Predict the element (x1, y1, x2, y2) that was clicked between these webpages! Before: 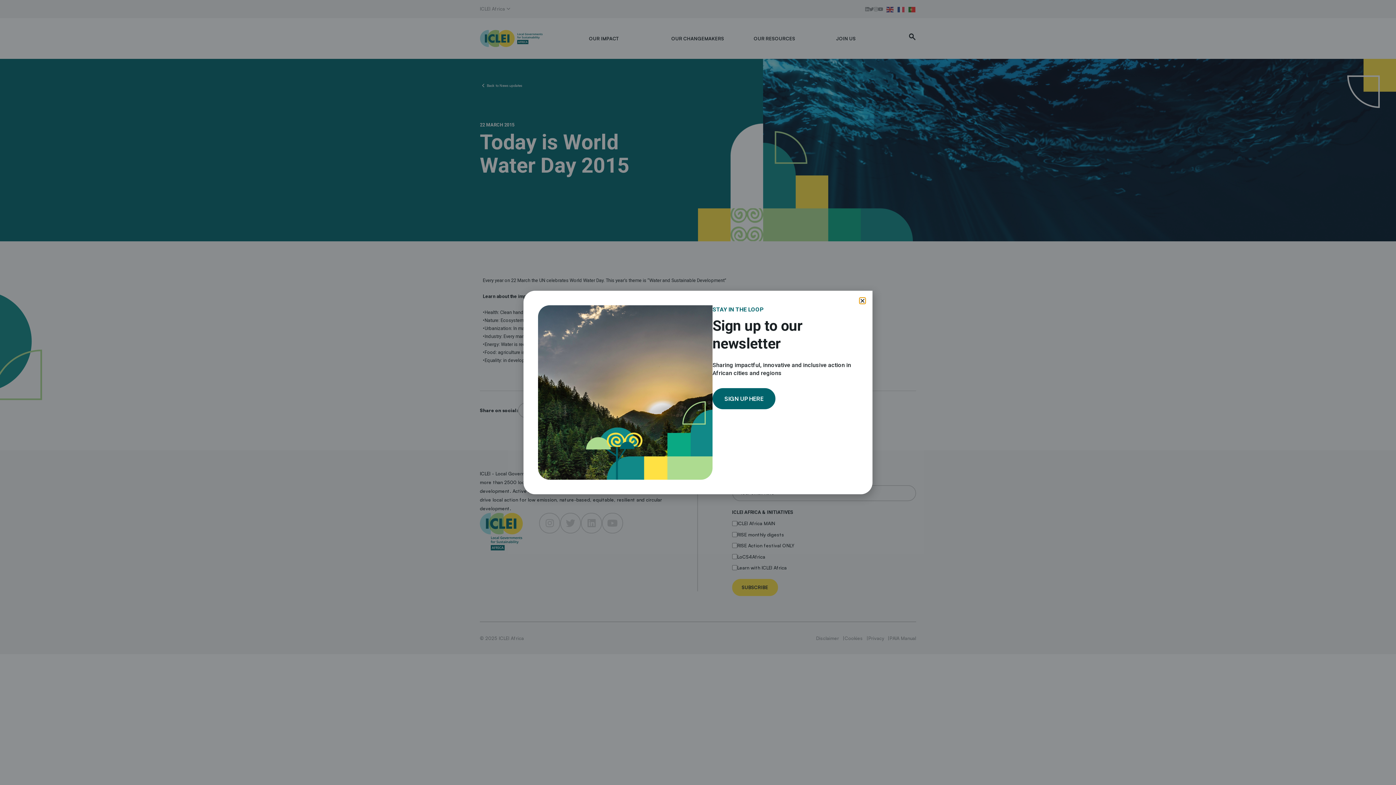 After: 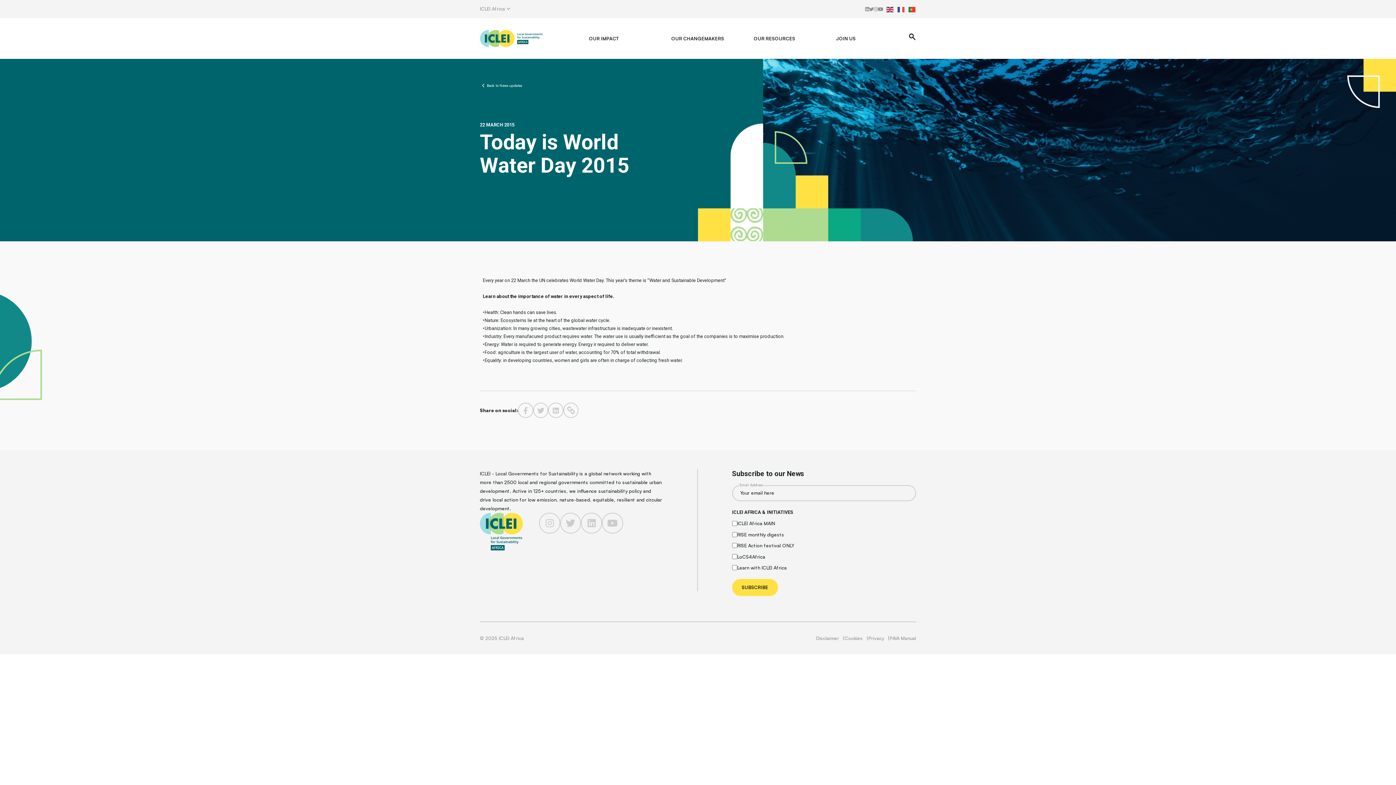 Action: bbox: (862, 298, 865, 303) label: Close